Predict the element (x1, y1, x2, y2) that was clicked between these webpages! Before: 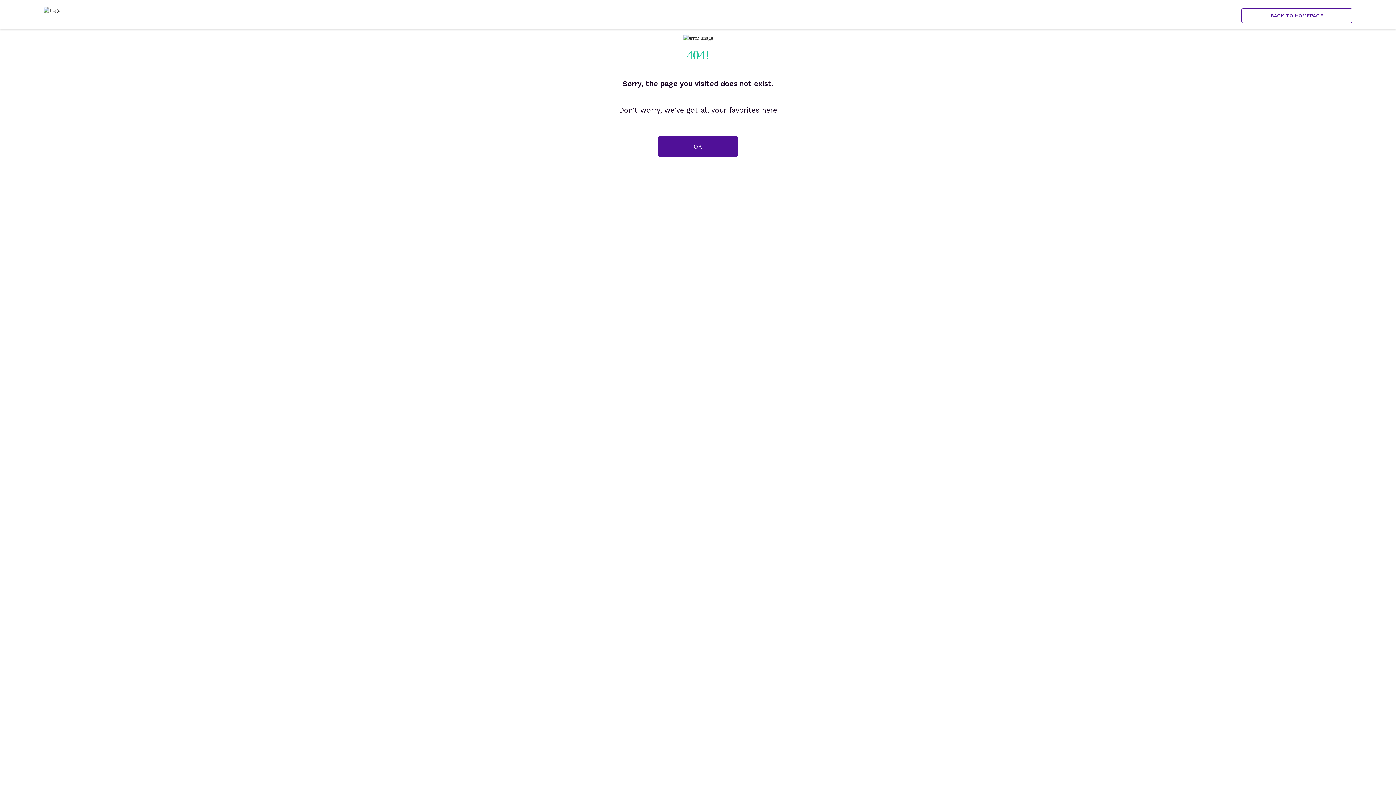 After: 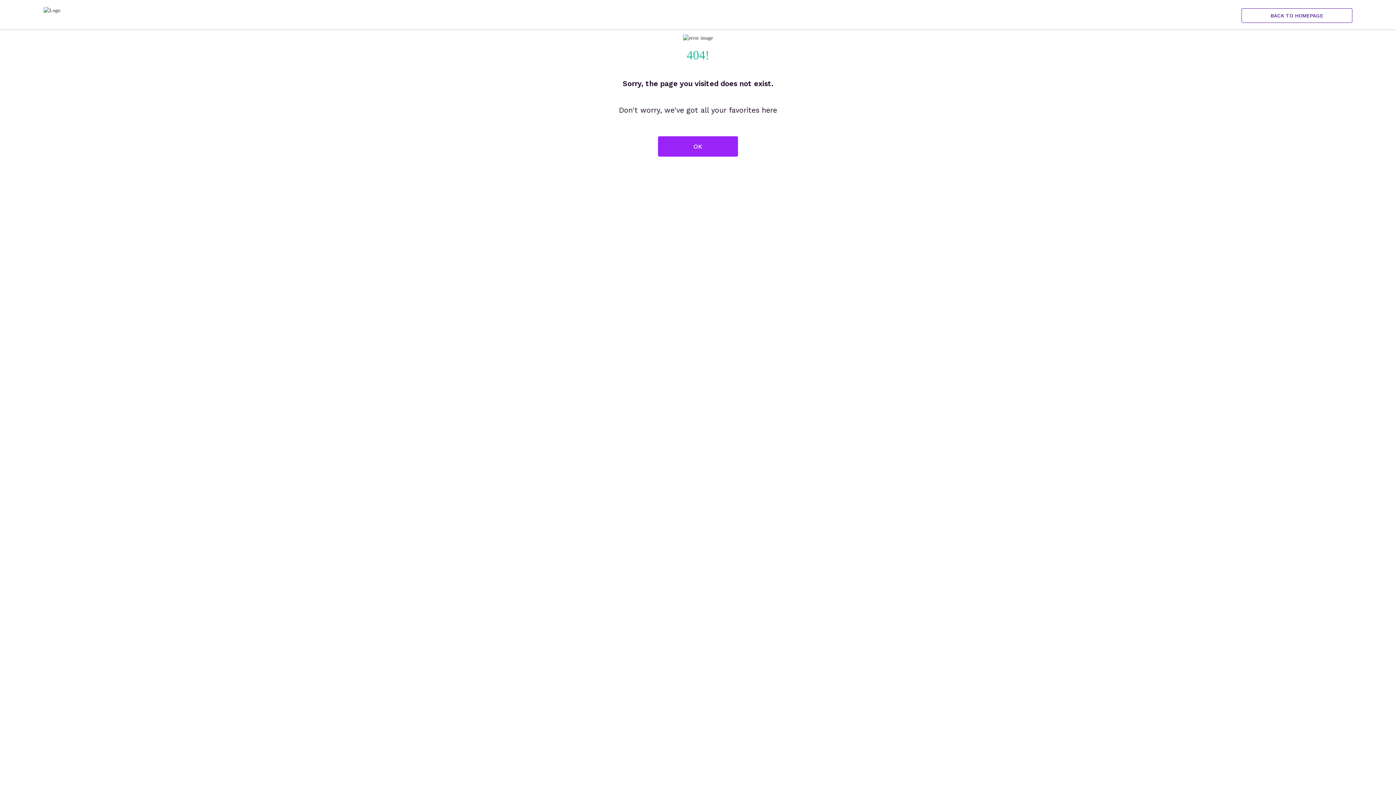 Action: bbox: (658, 136, 738, 156) label: OK